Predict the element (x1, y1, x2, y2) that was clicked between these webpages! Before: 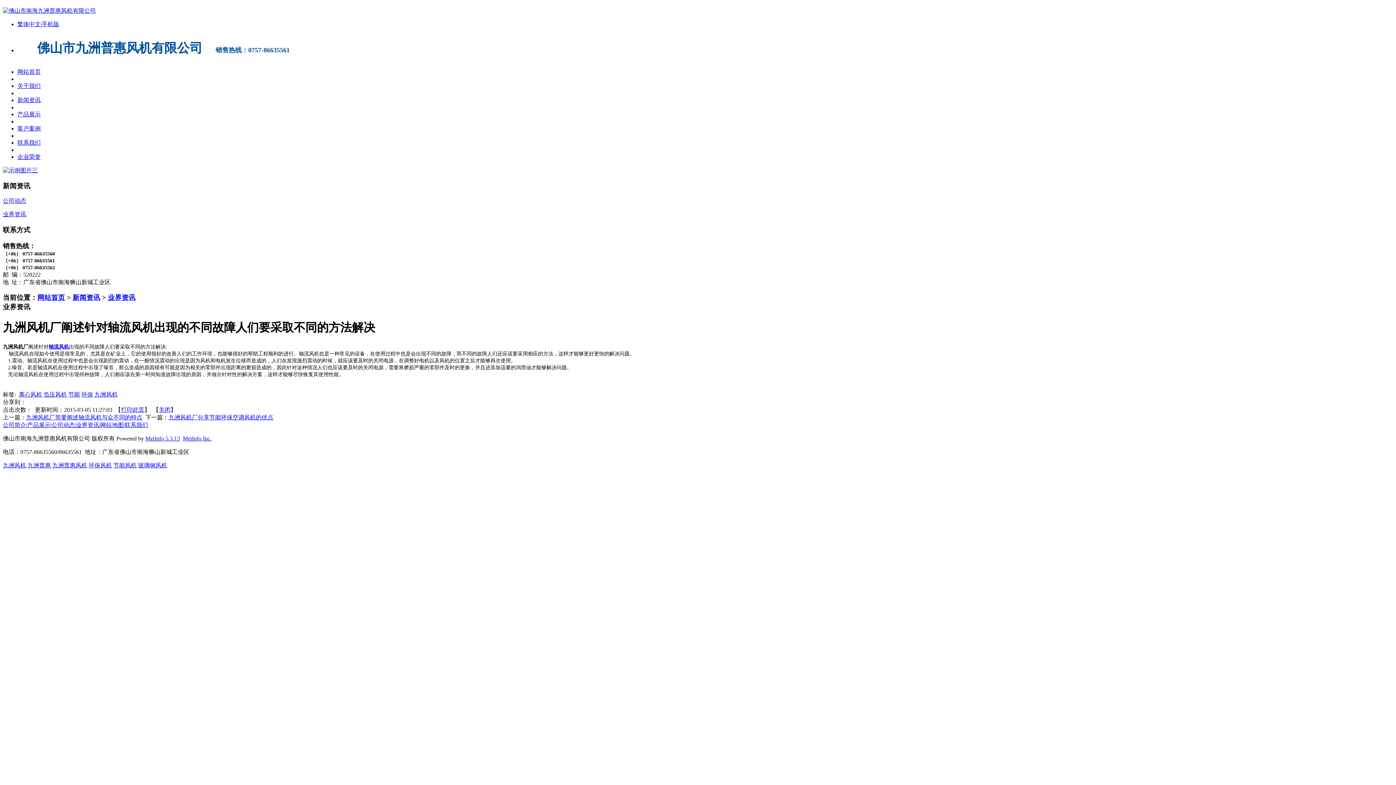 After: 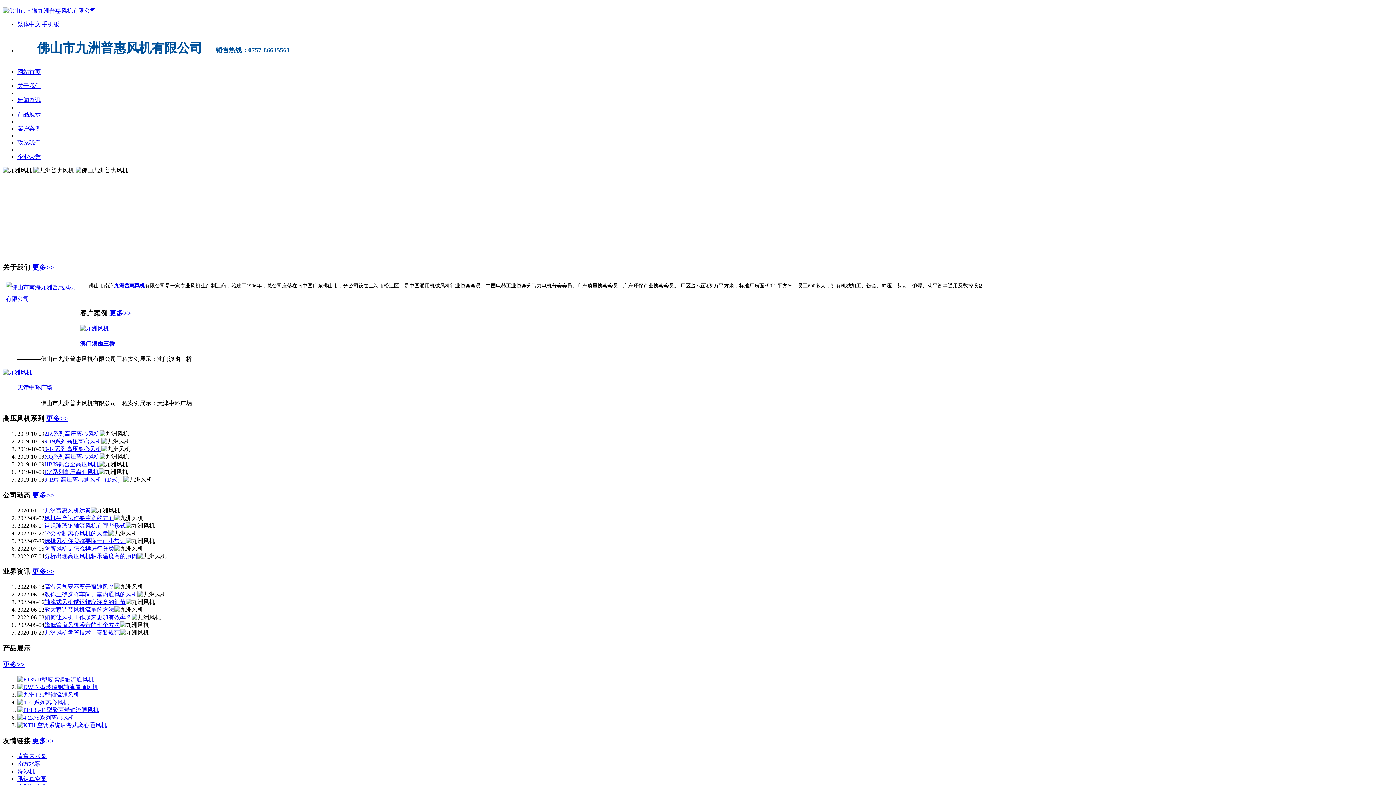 Action: label: 九洲普惠 bbox: (27, 462, 50, 468)